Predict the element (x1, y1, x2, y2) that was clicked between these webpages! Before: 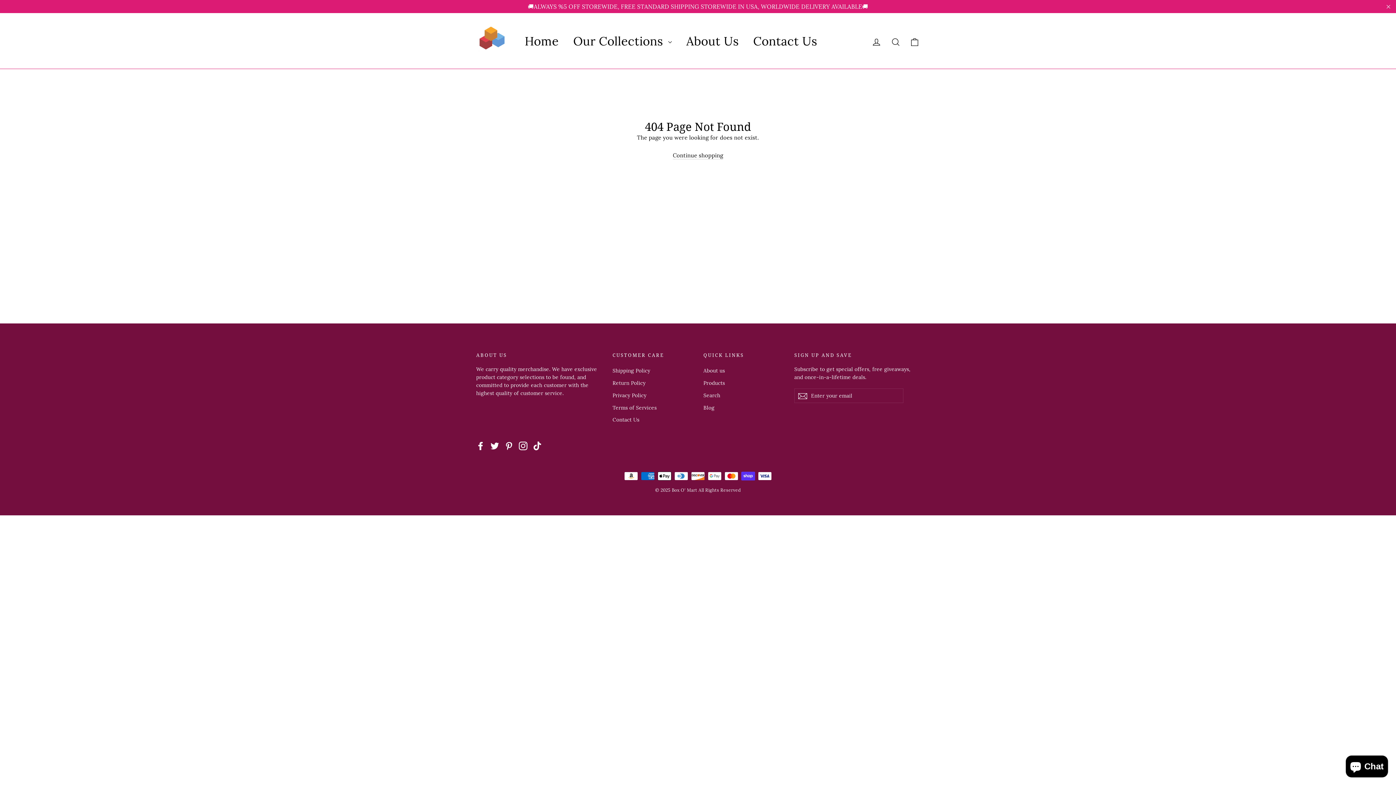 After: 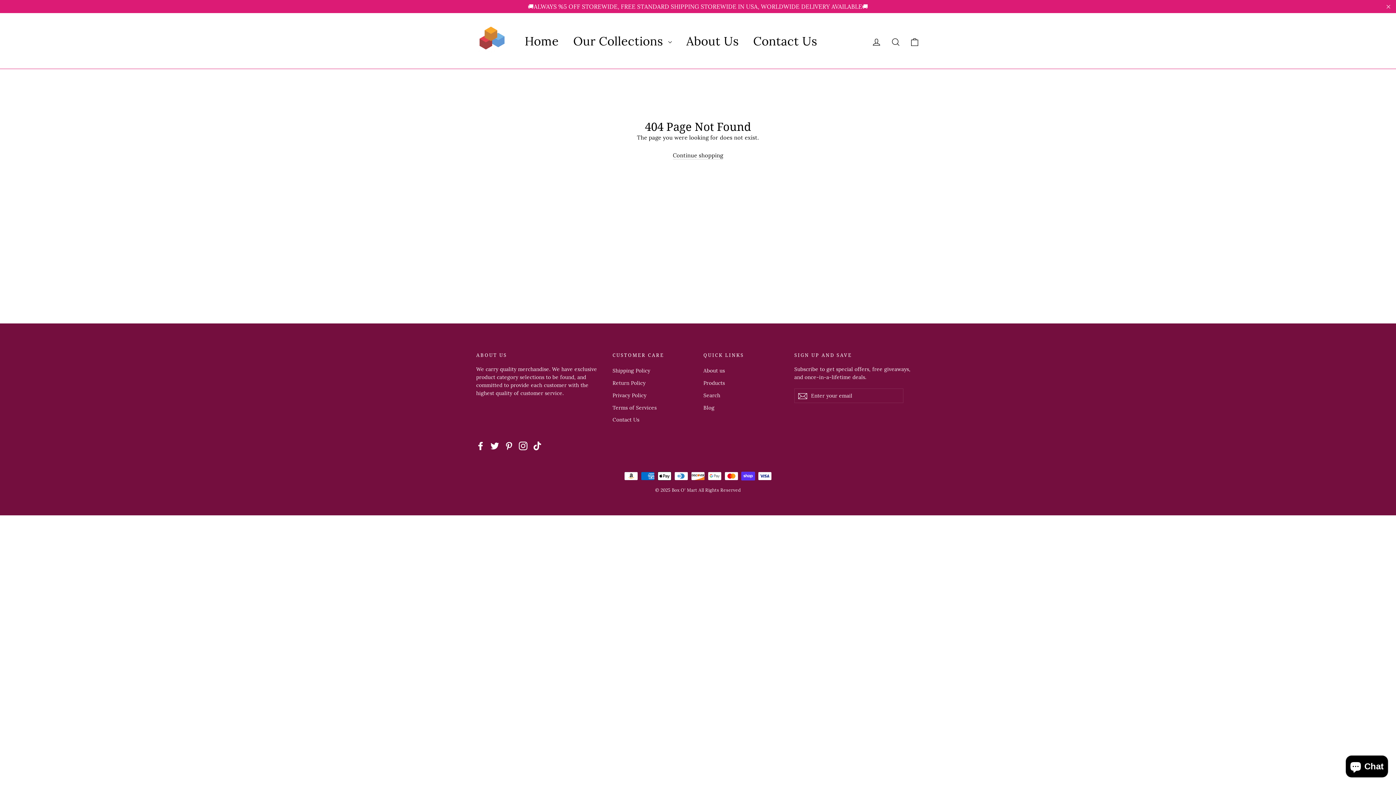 Action: label: Twitter bbox: (490, 441, 499, 450)